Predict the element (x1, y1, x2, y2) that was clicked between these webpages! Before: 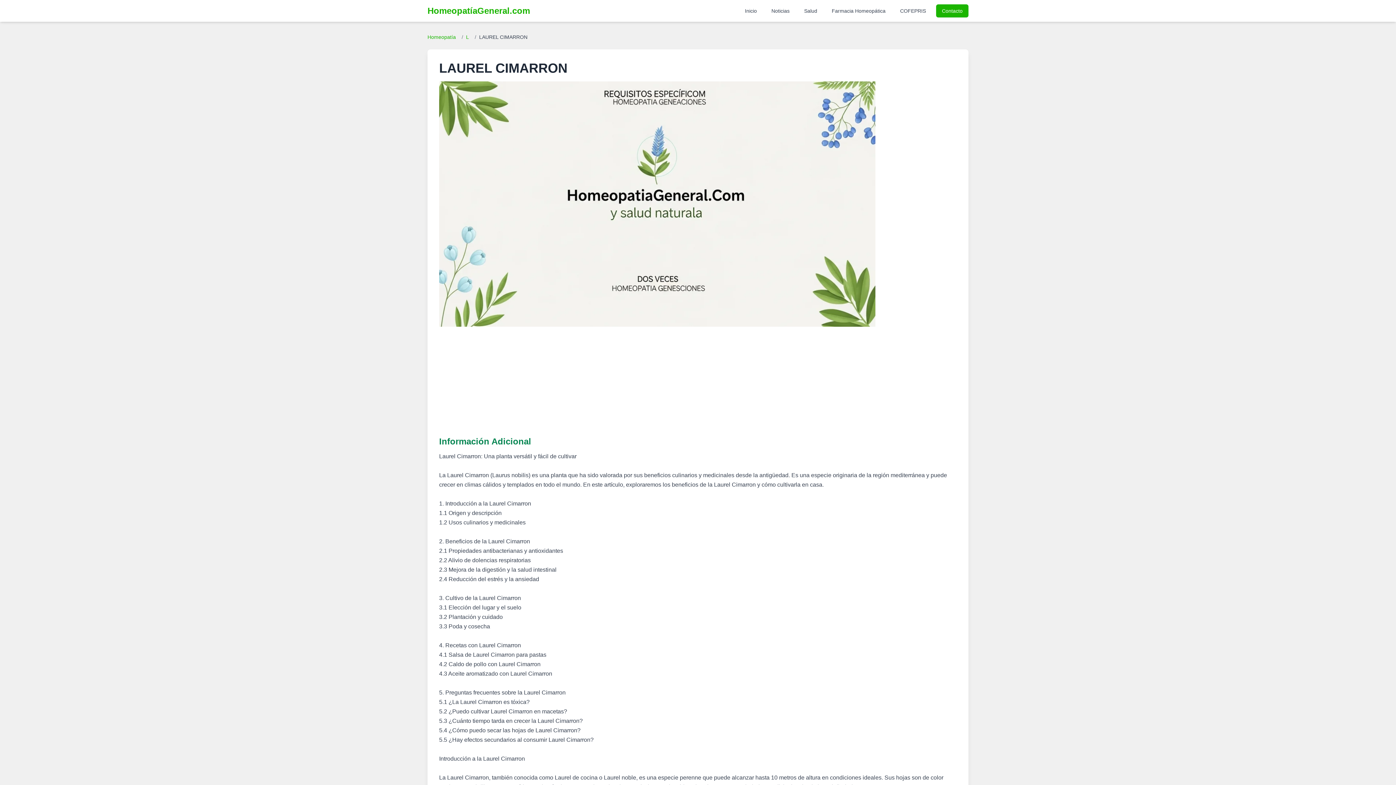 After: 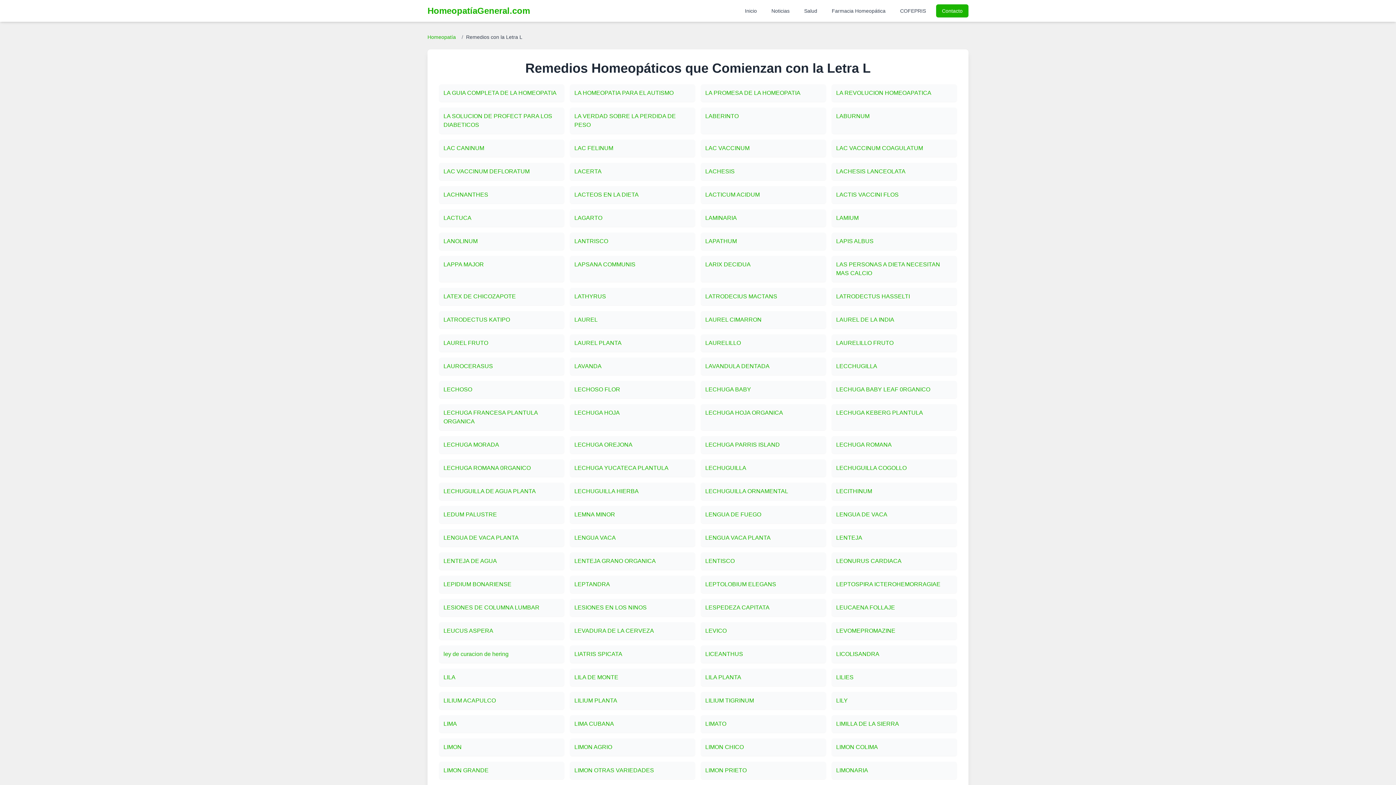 Action: bbox: (466, 33, 469, 40) label: L